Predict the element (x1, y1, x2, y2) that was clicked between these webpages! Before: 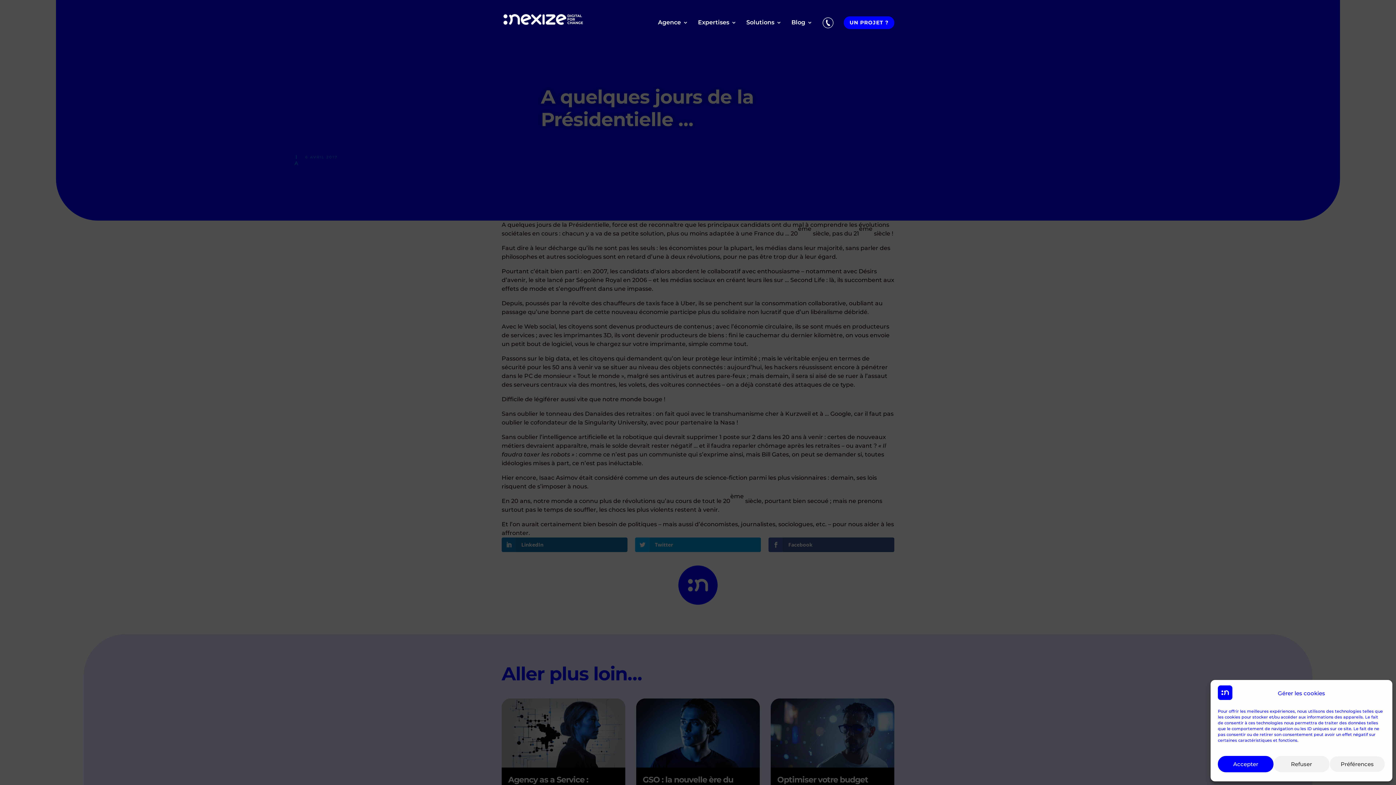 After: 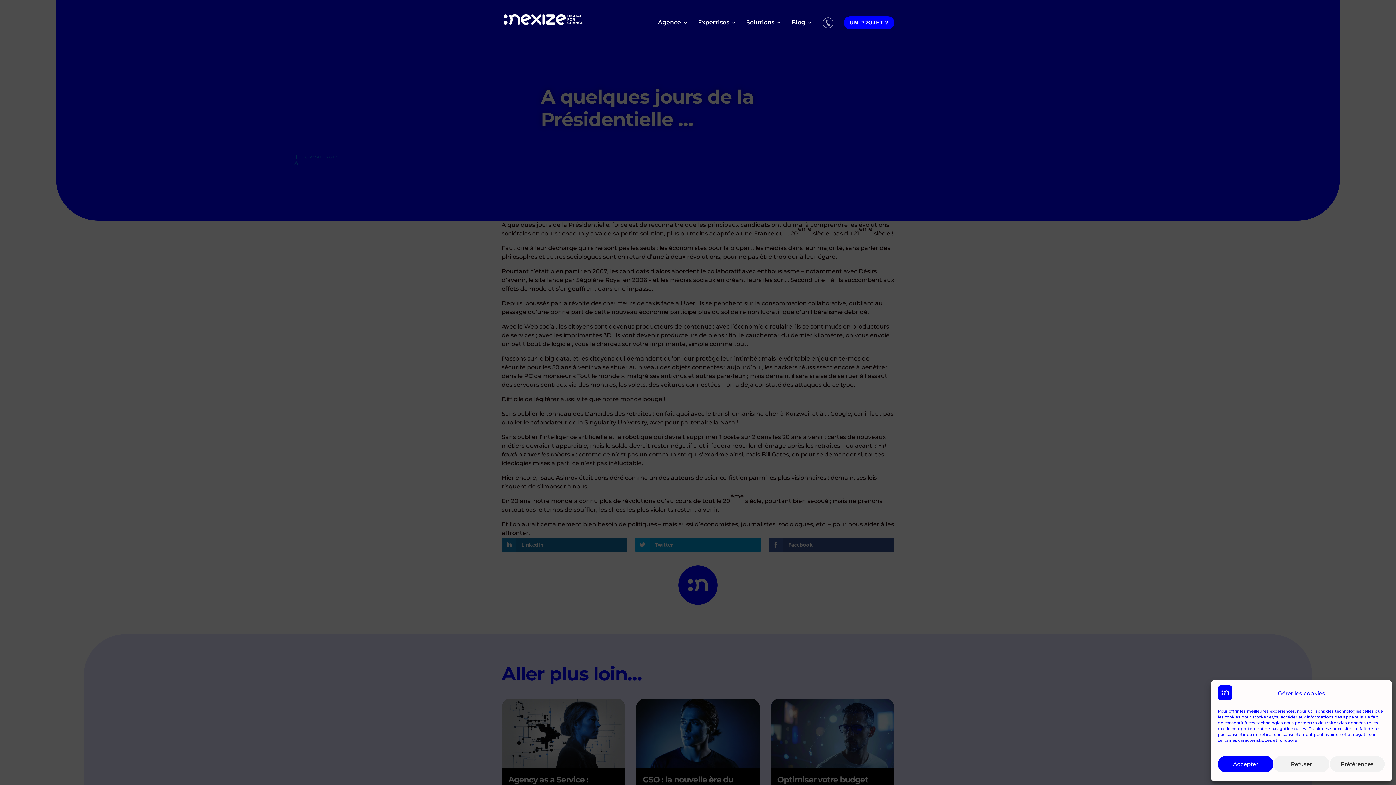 Action: label: call bbox: (822, 17, 834, 37)